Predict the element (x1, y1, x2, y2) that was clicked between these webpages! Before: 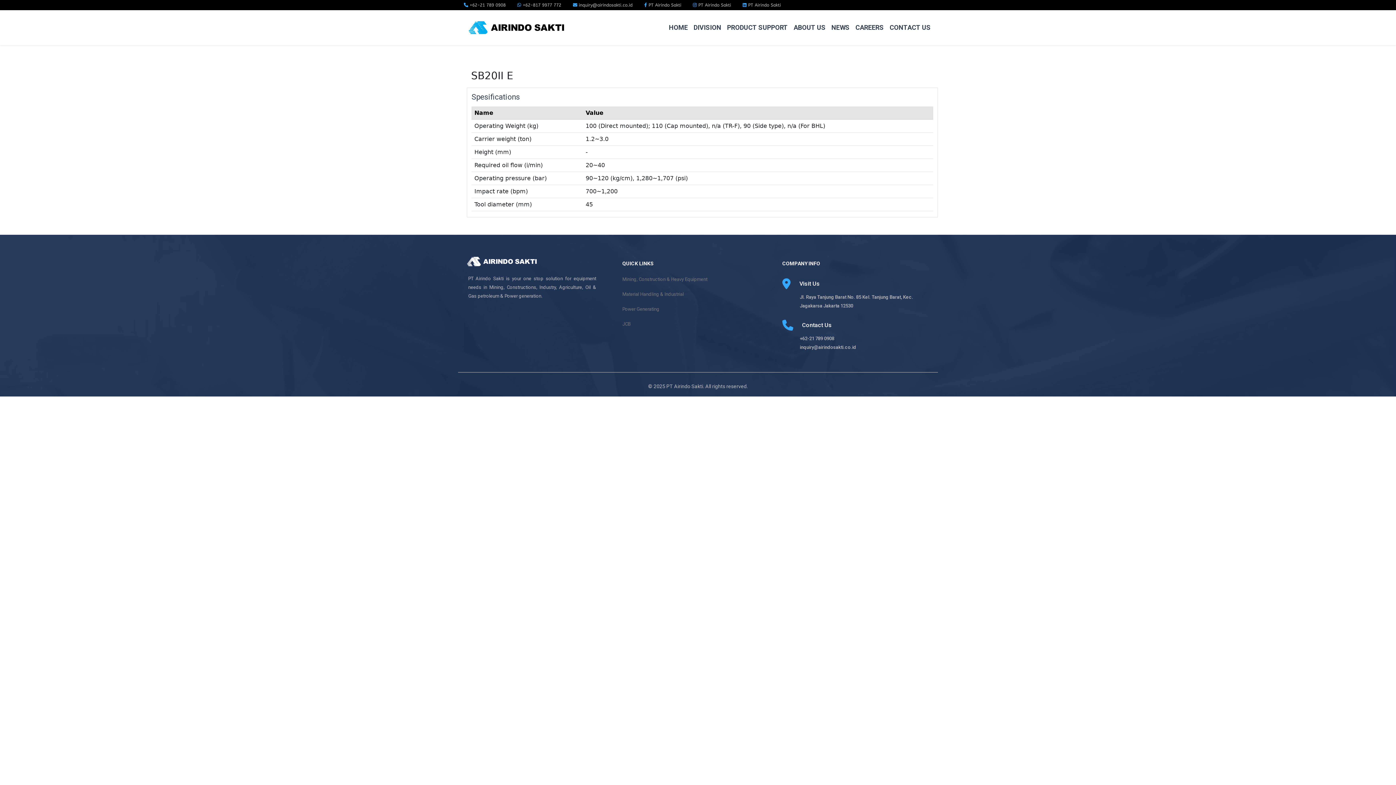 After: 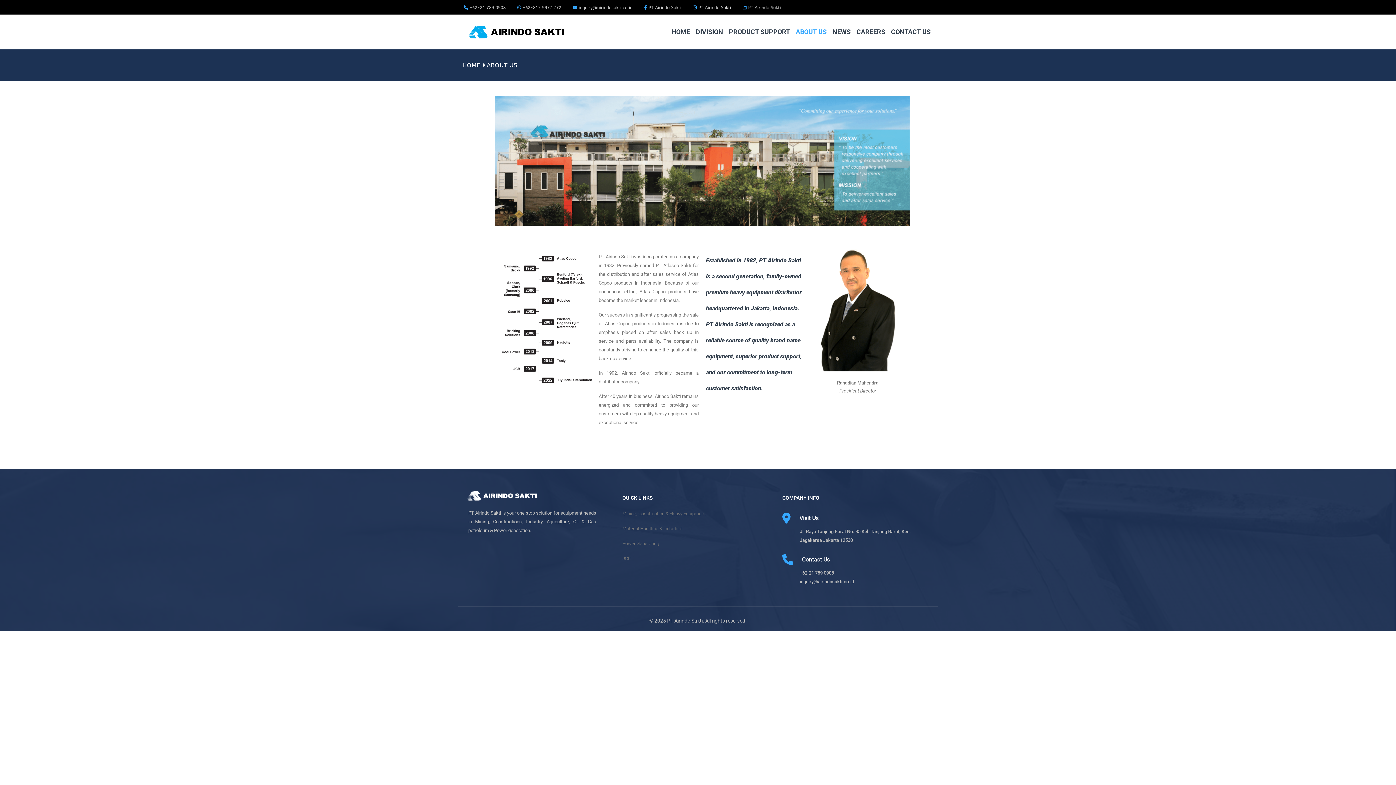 Action: bbox: (790, 21, 828, 33) label: ABOUT US